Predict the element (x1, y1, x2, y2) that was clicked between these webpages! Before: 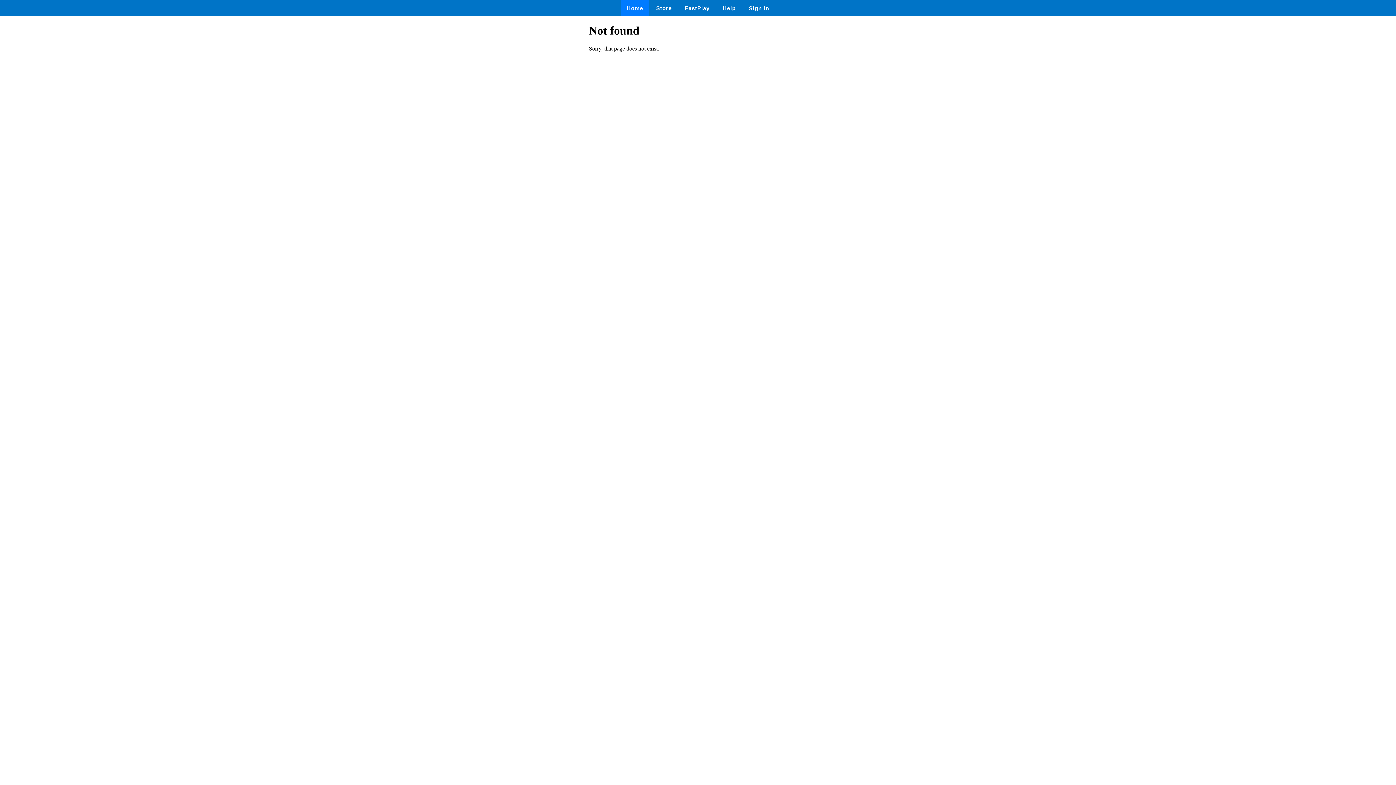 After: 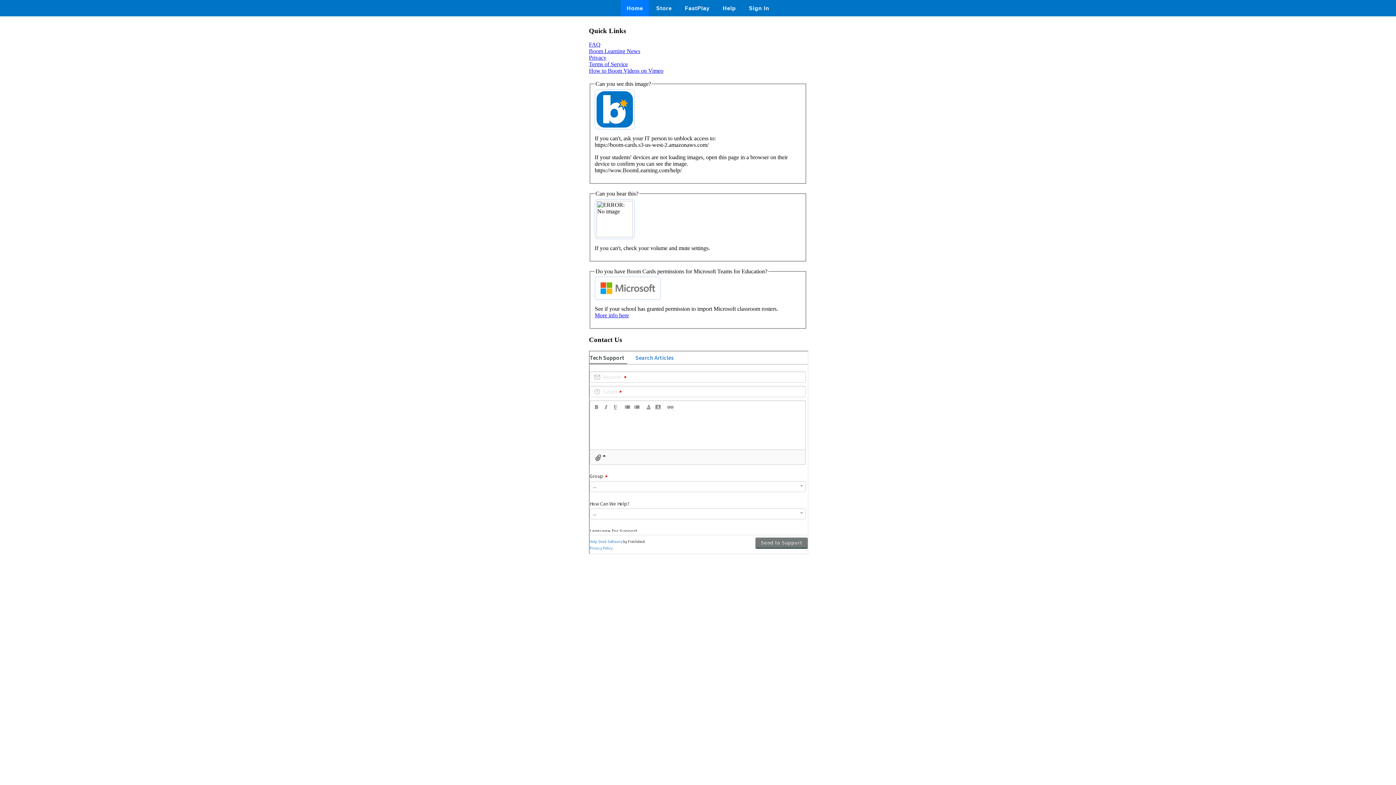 Action: label: Help bbox: (717, 0, 741, 16)